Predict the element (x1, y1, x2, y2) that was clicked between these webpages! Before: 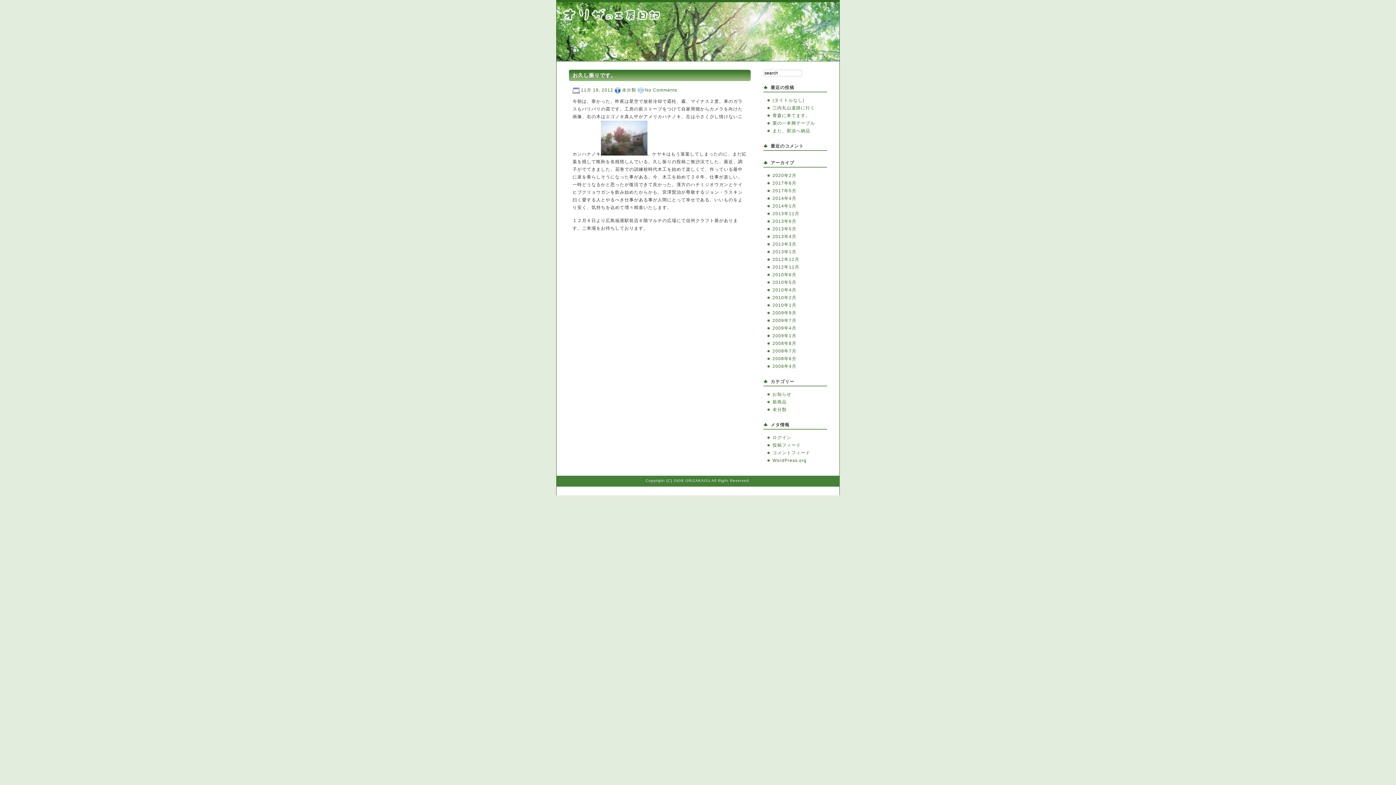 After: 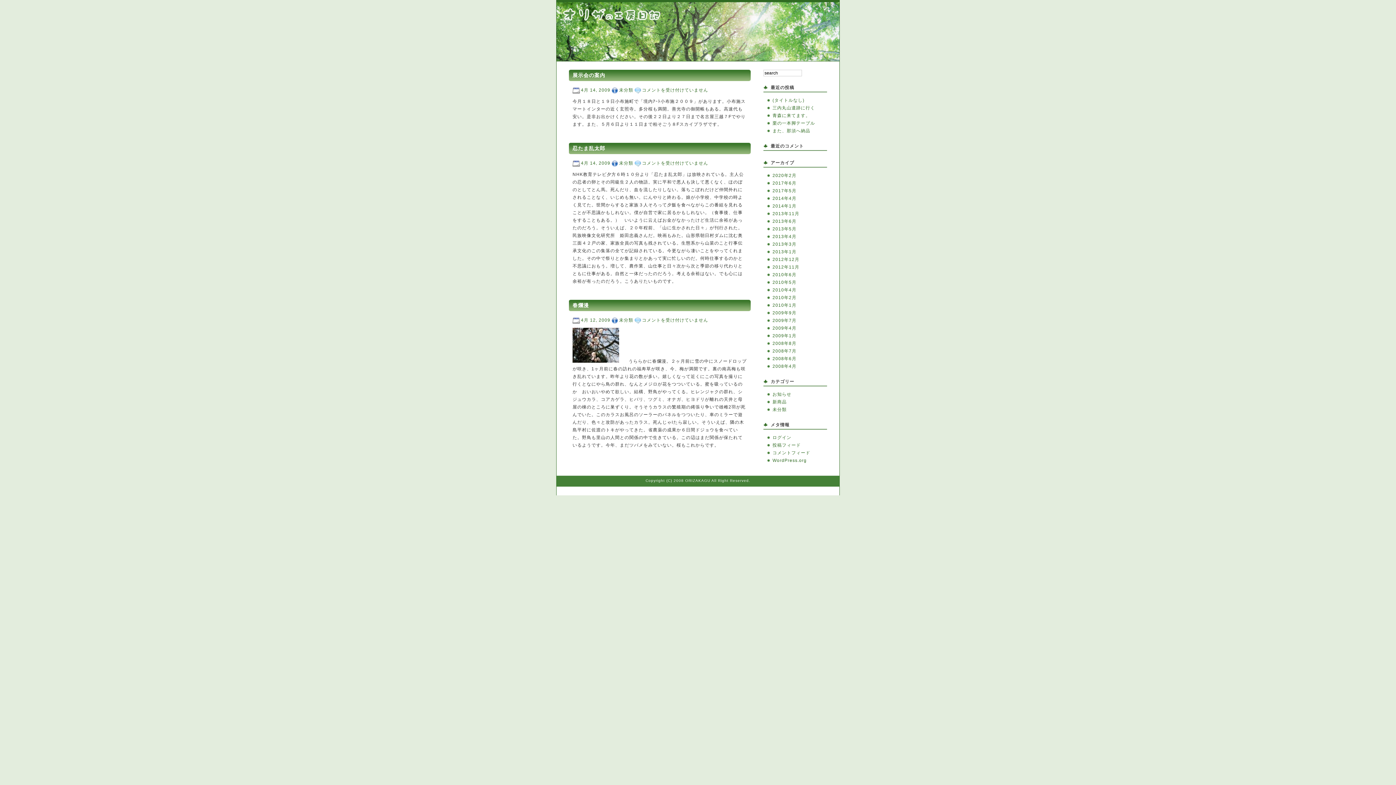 Action: bbox: (772, 325, 796, 330) label: 2009年4月